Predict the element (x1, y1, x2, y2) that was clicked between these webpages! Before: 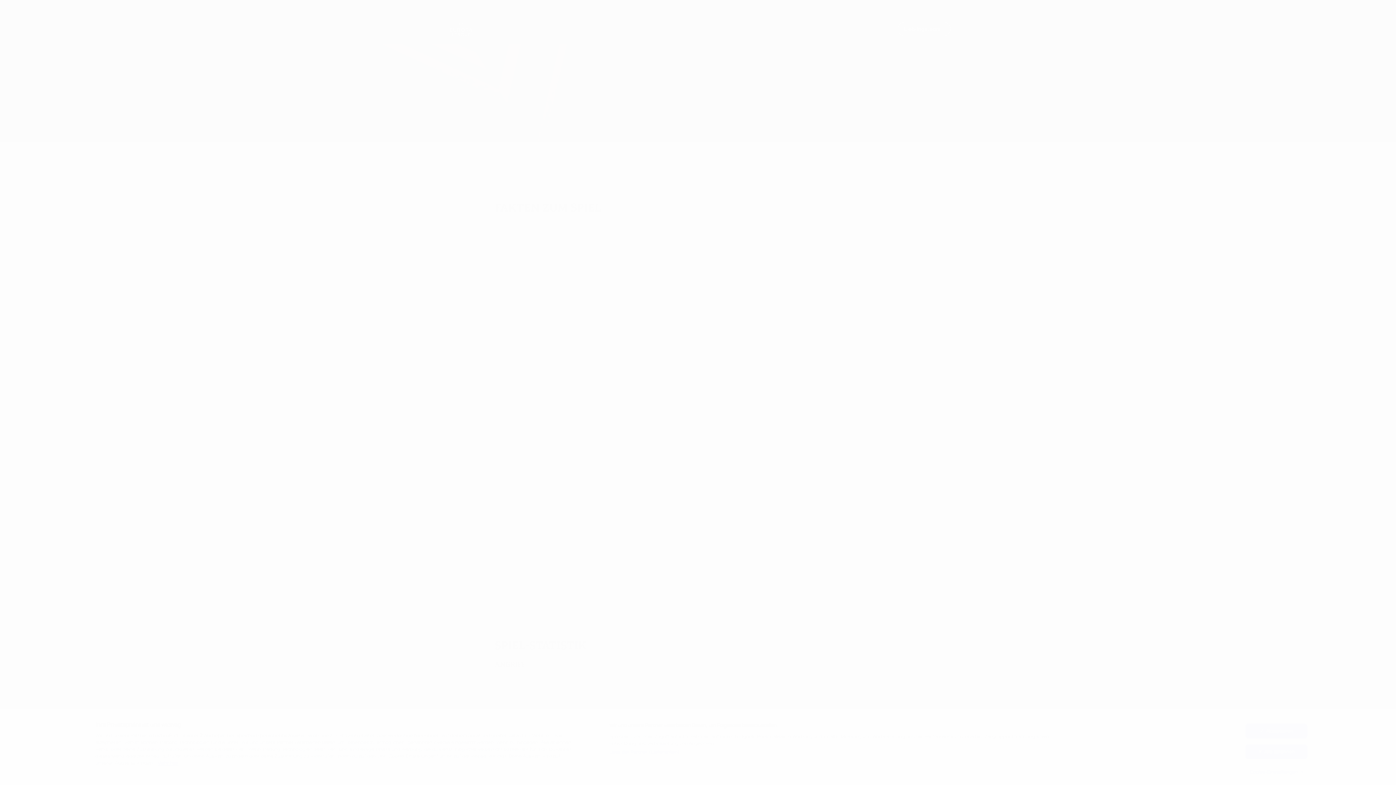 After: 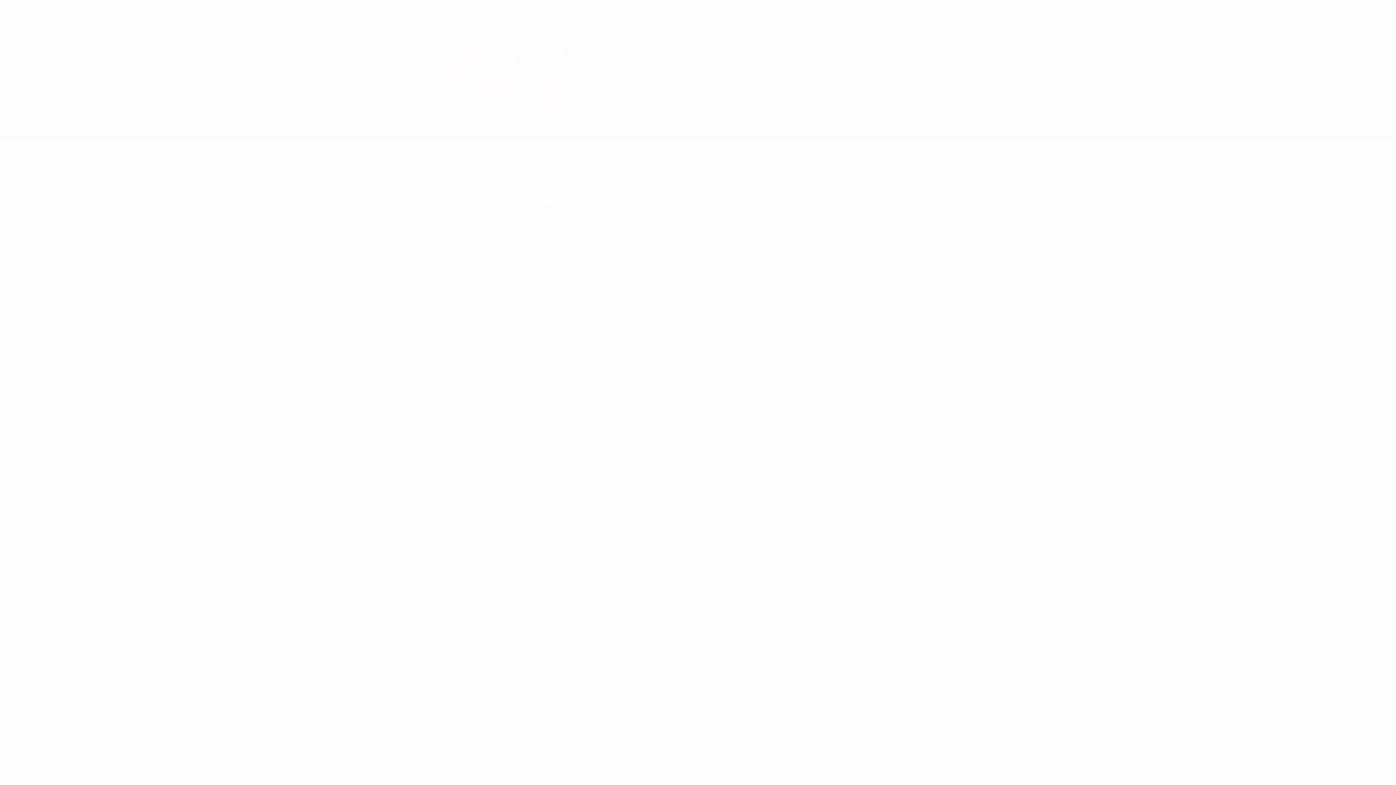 Action: label: Akzeptieren bbox: (1245, 724, 1307, 738)